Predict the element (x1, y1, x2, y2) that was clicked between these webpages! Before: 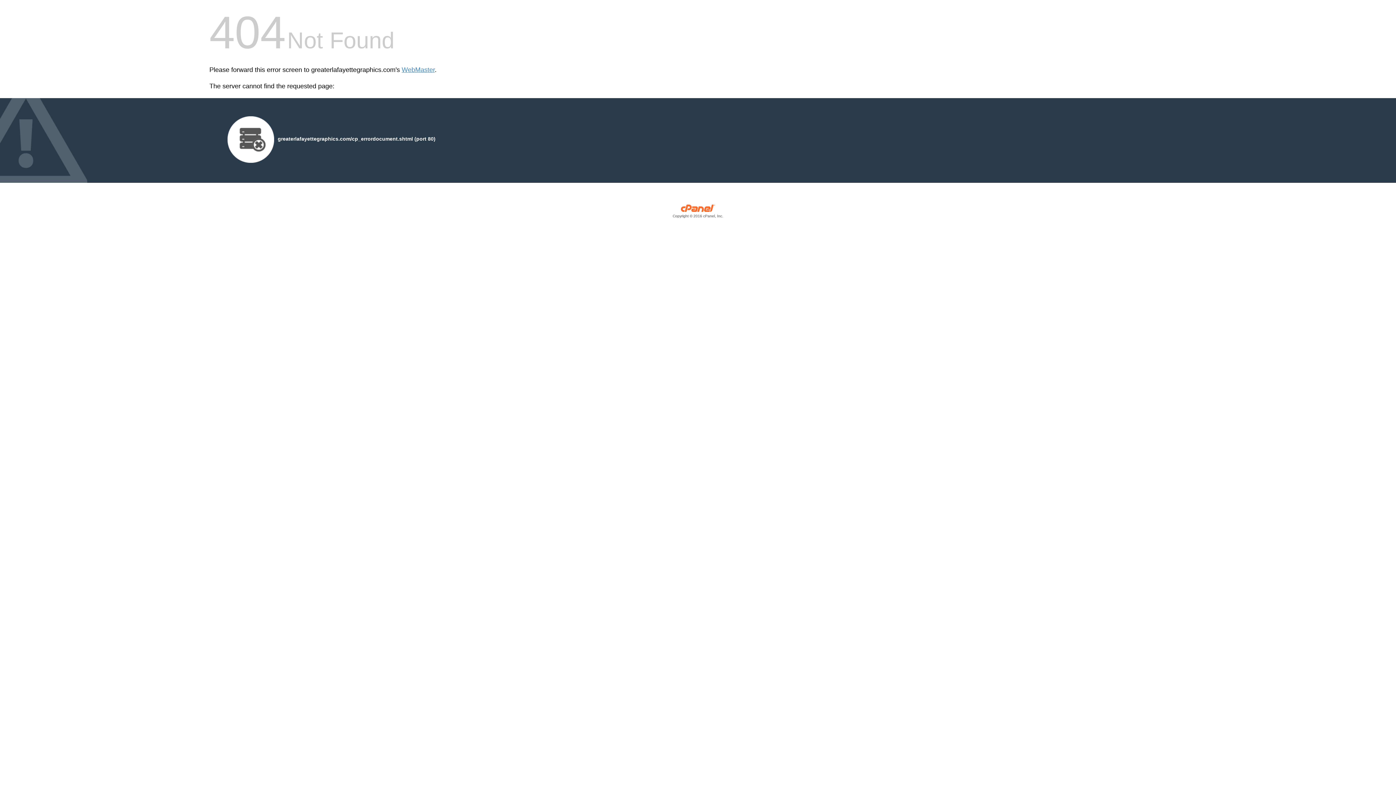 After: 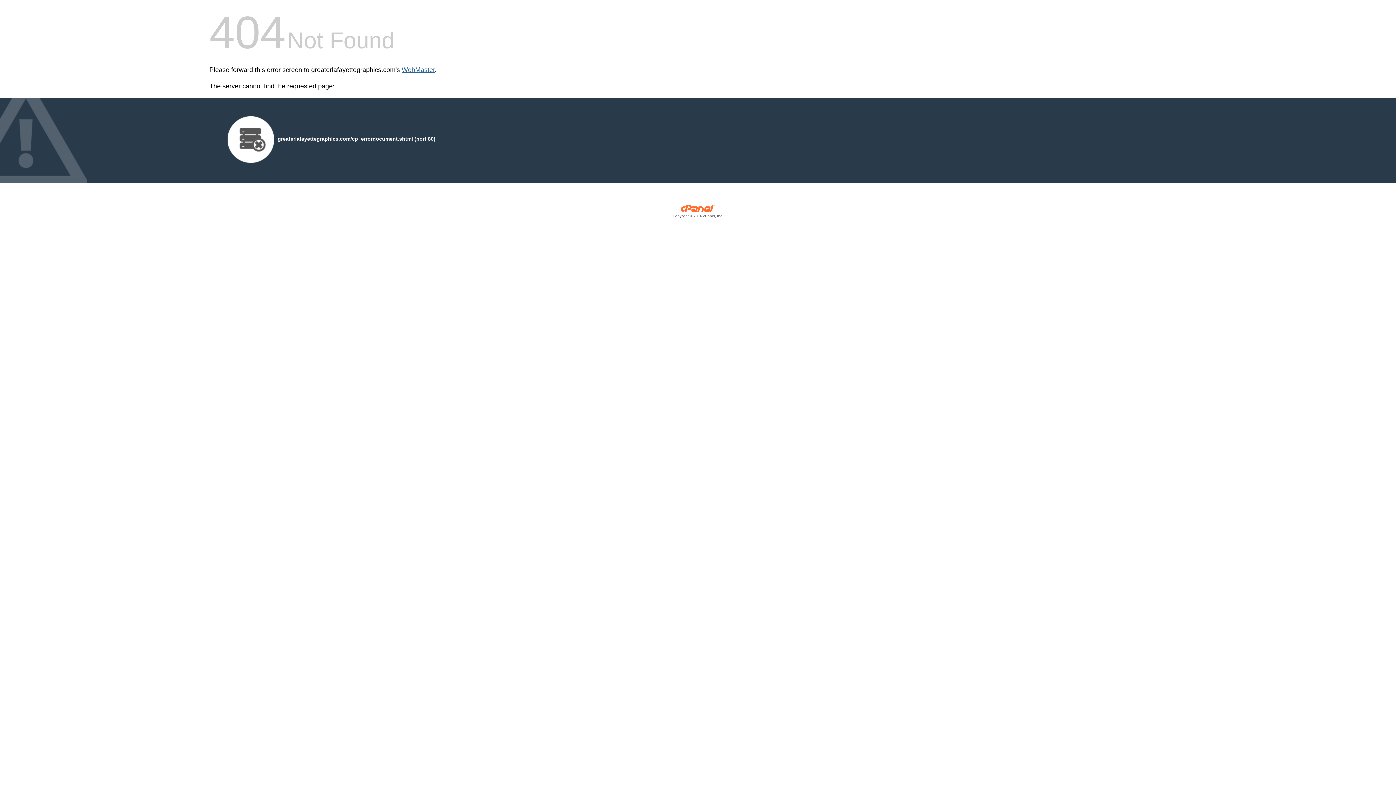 Action: bbox: (401, 66, 434, 73) label: WebMaster